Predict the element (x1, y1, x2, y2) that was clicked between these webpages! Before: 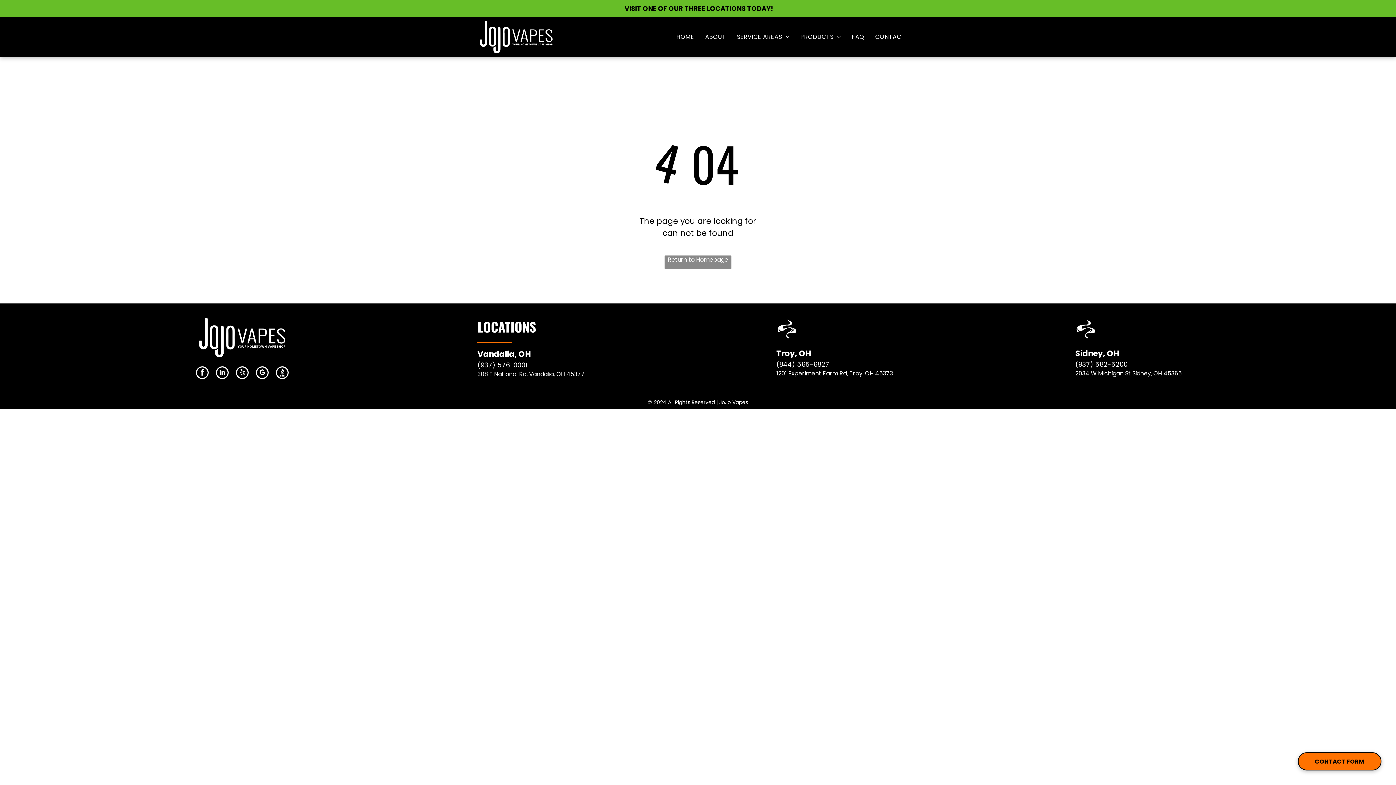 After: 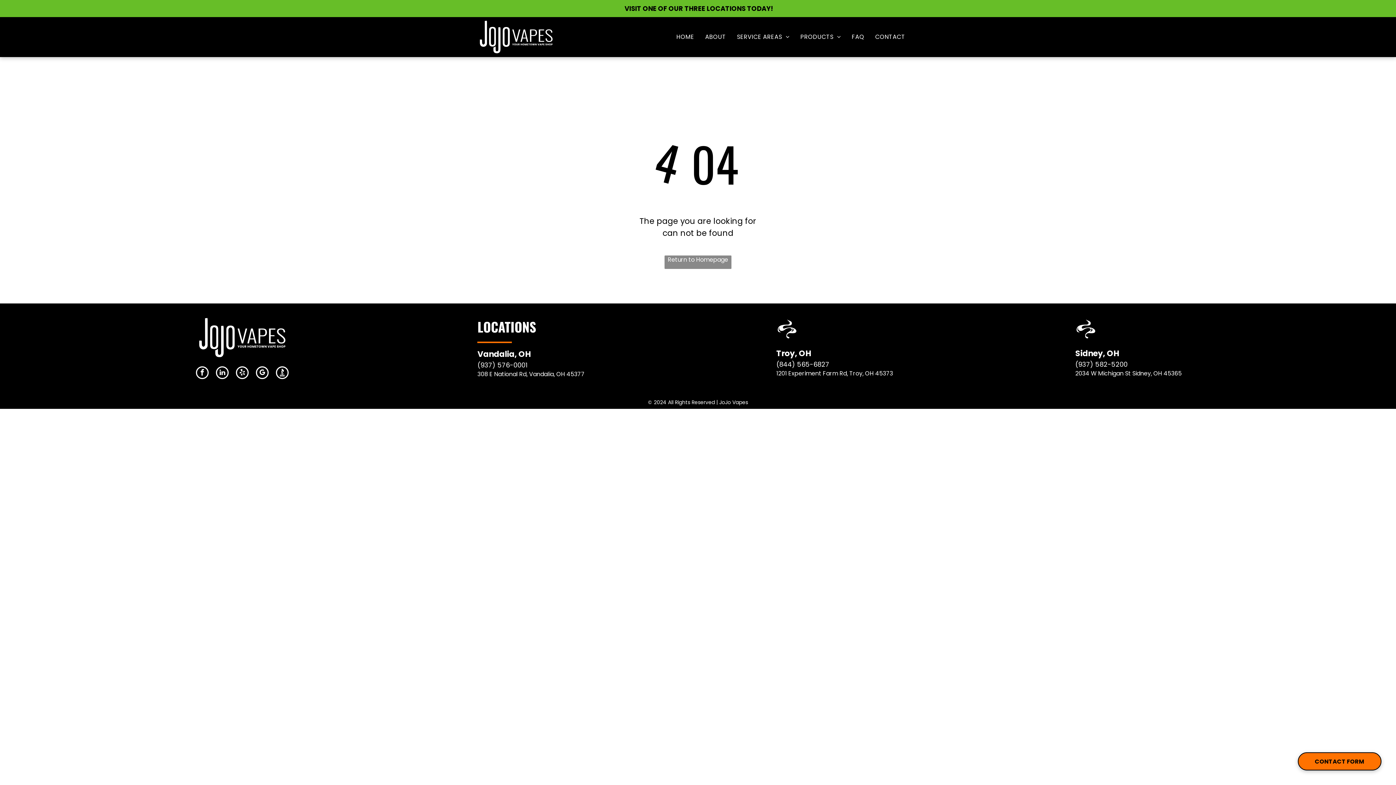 Action: bbox: (236, 366, 248, 380) label: yelp